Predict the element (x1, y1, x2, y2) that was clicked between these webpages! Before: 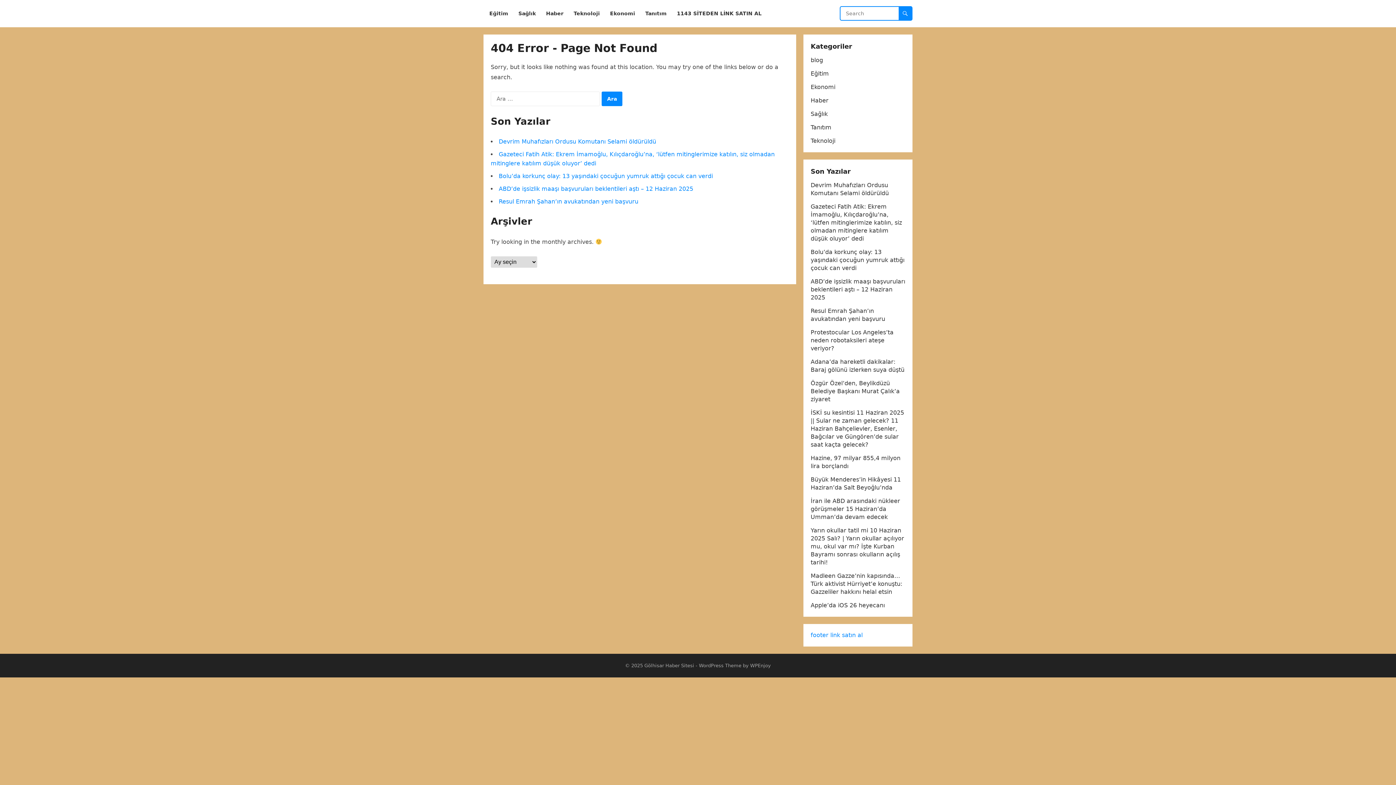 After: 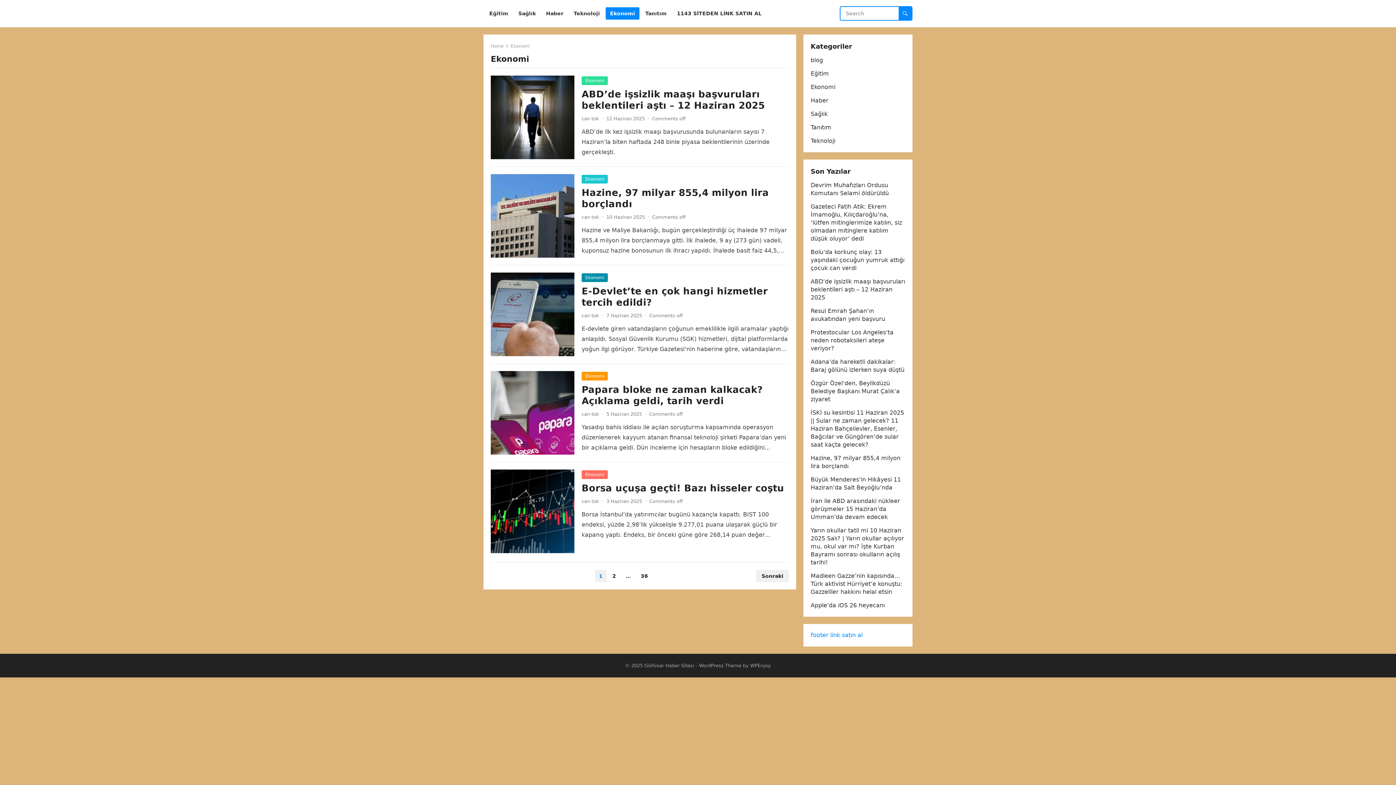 Action: bbox: (605, 0, 639, 27) label: Ekonomi